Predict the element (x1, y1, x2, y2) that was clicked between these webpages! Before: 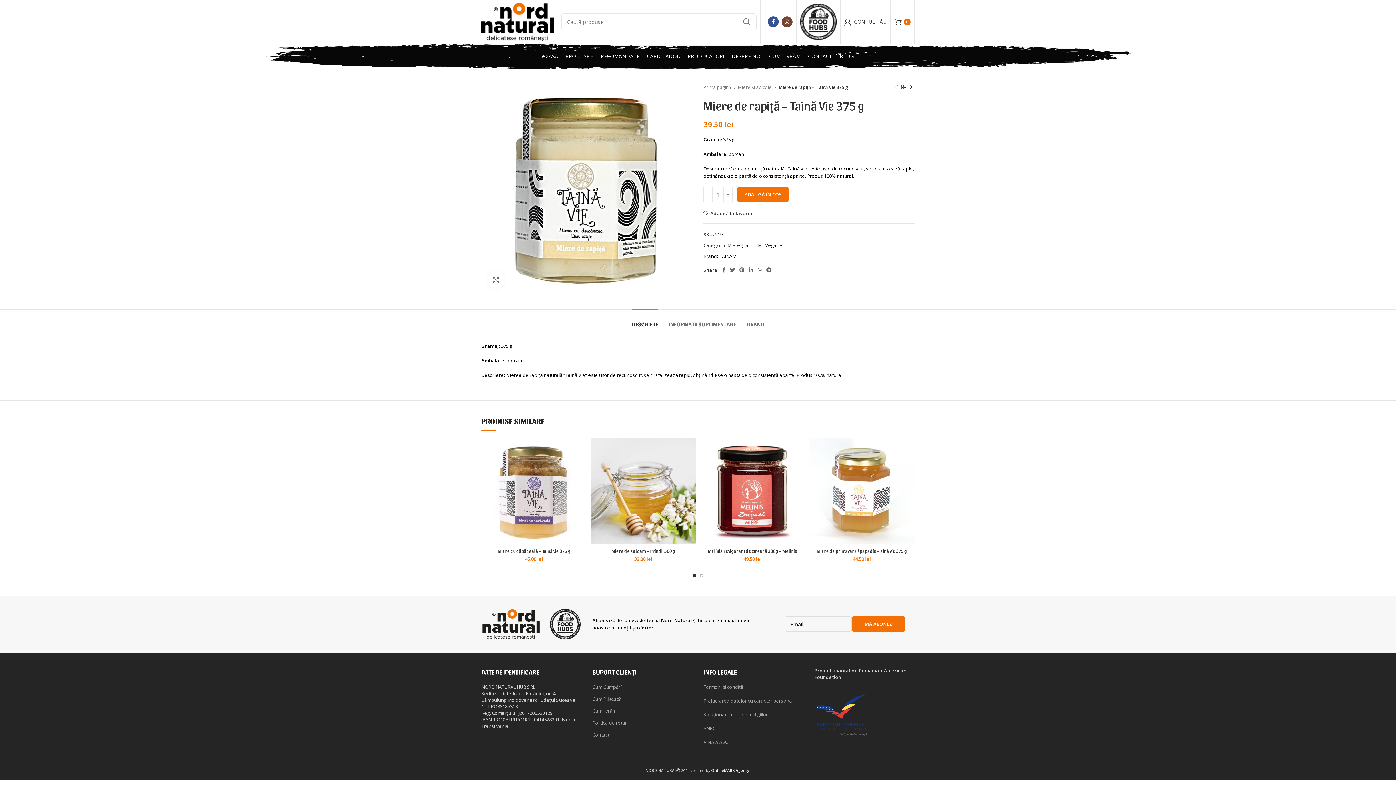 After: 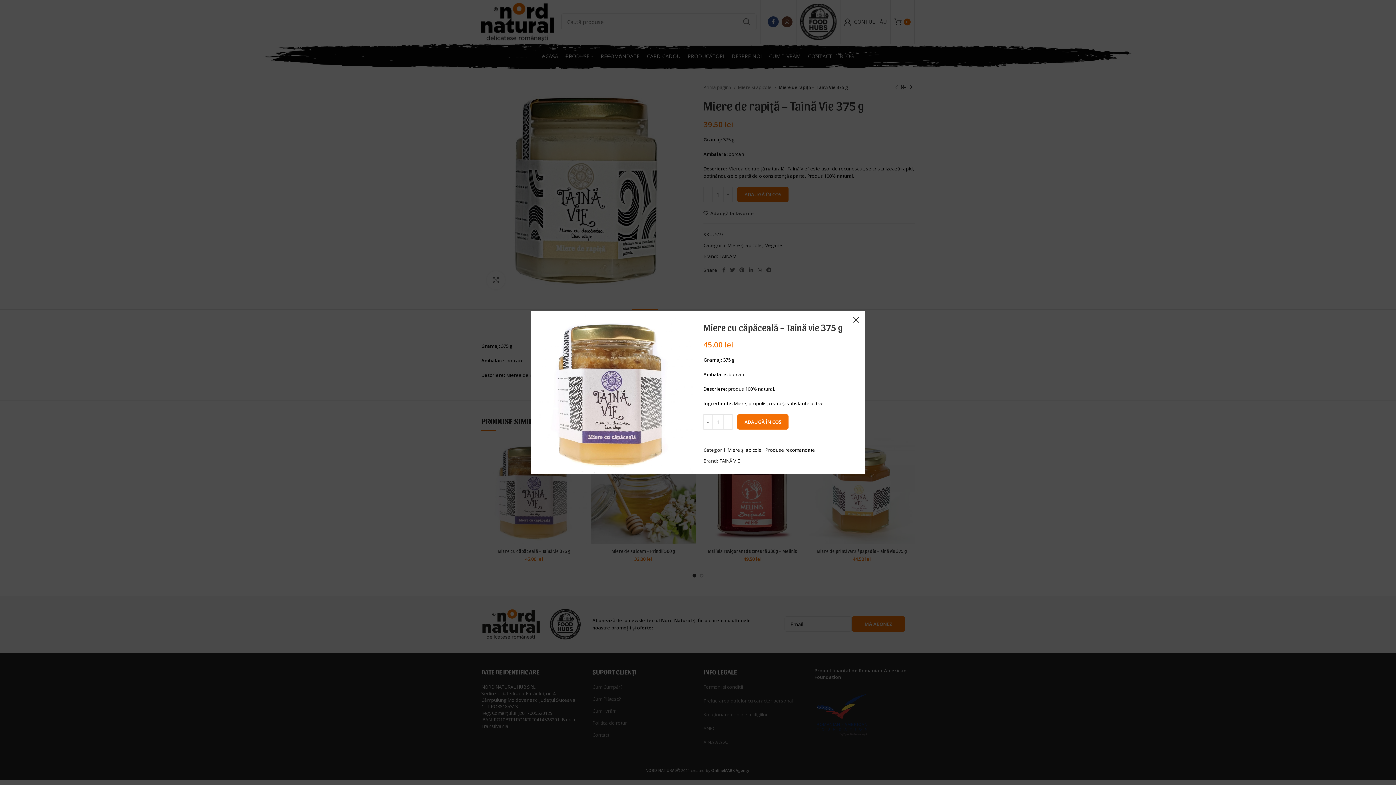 Action: label: Vezi rapid bbox: (572, 474, 590, 491)